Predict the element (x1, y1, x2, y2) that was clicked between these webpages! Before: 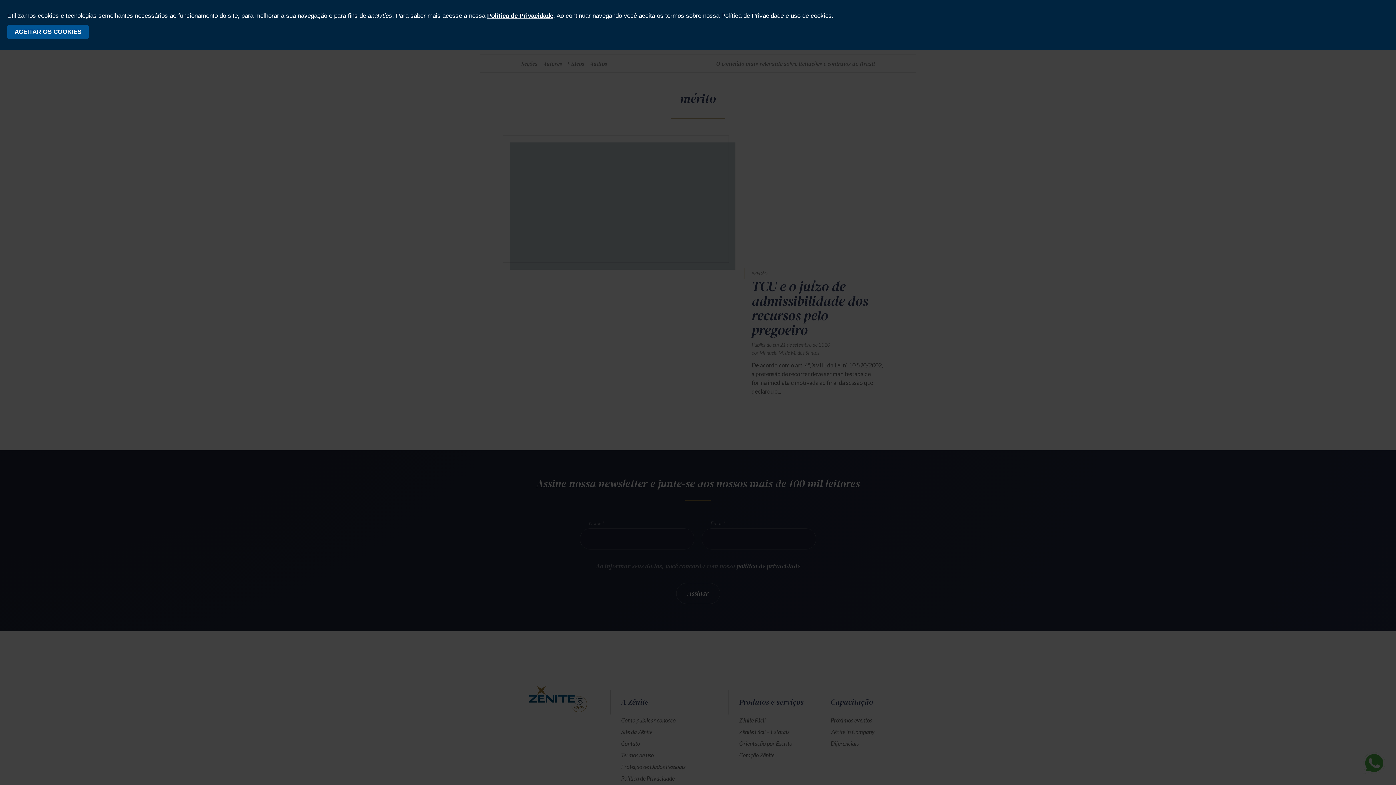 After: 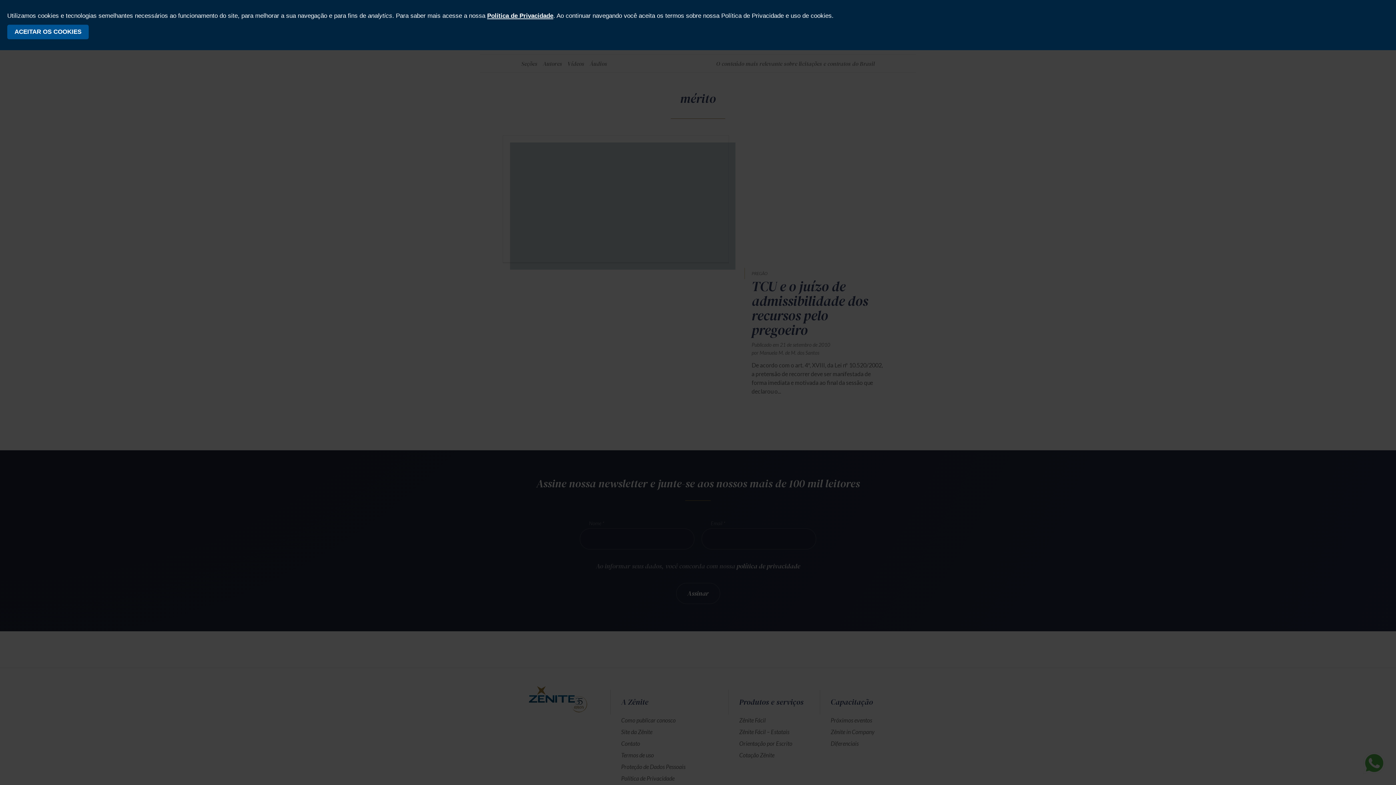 Action: label: Política de Privacidade bbox: (487, 12, 553, 19)